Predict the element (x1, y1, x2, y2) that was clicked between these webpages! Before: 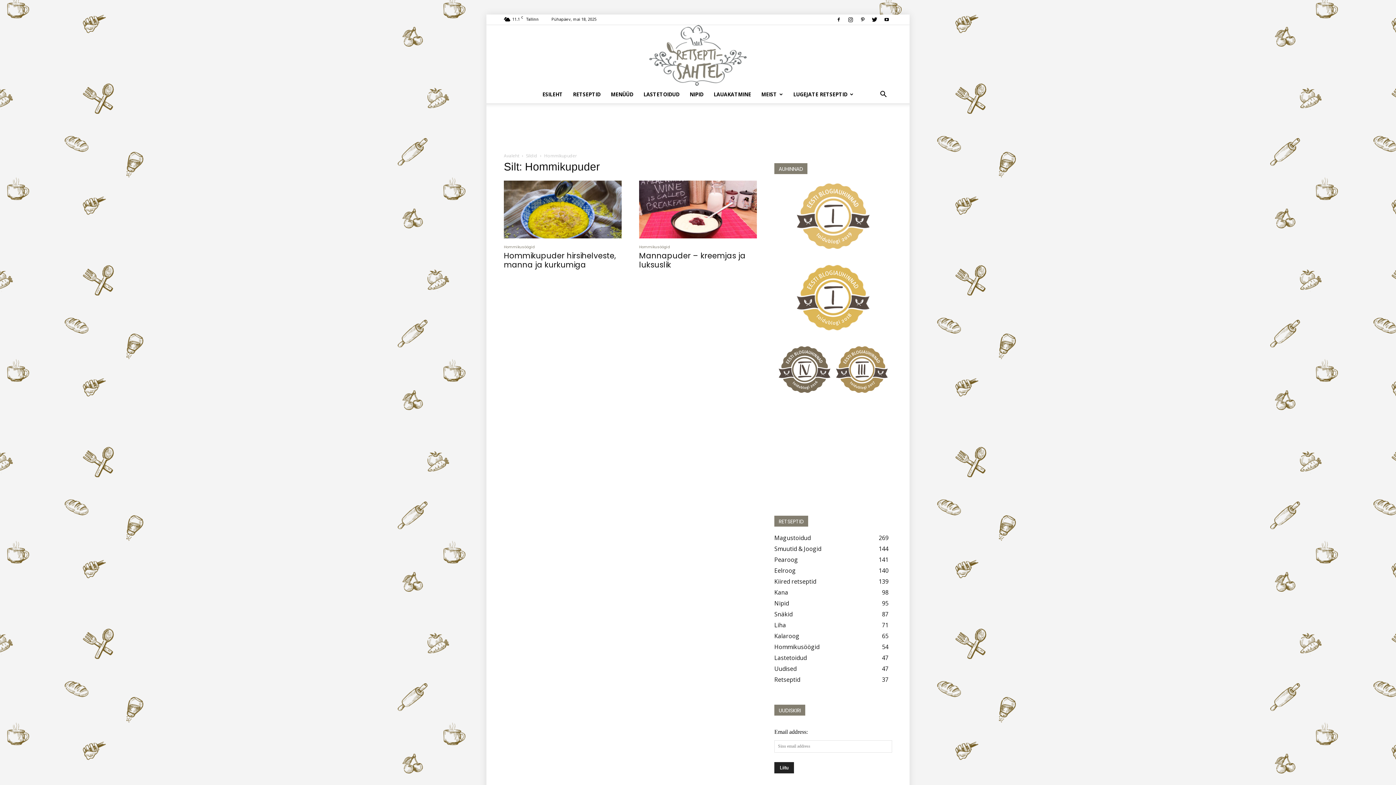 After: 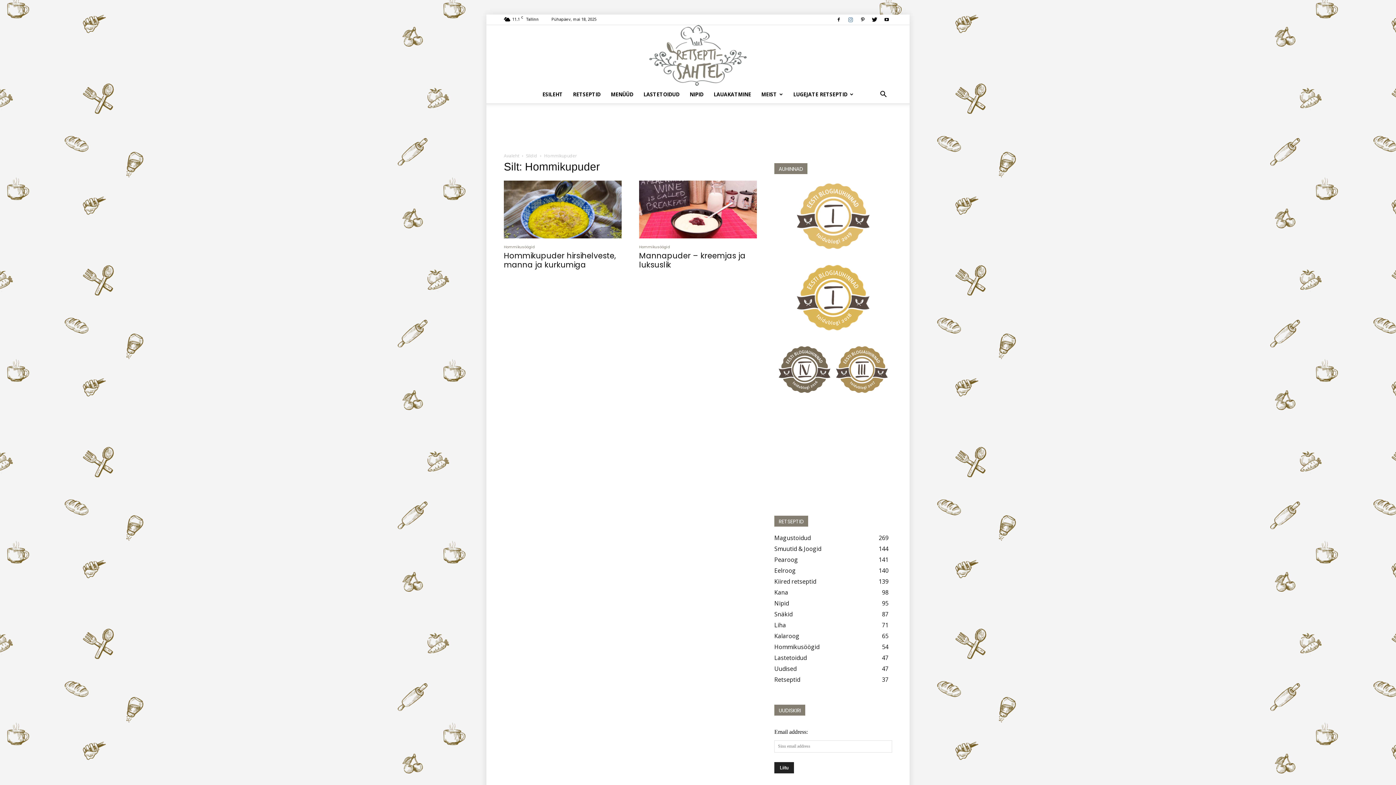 Action: bbox: (845, 14, 856, 24)